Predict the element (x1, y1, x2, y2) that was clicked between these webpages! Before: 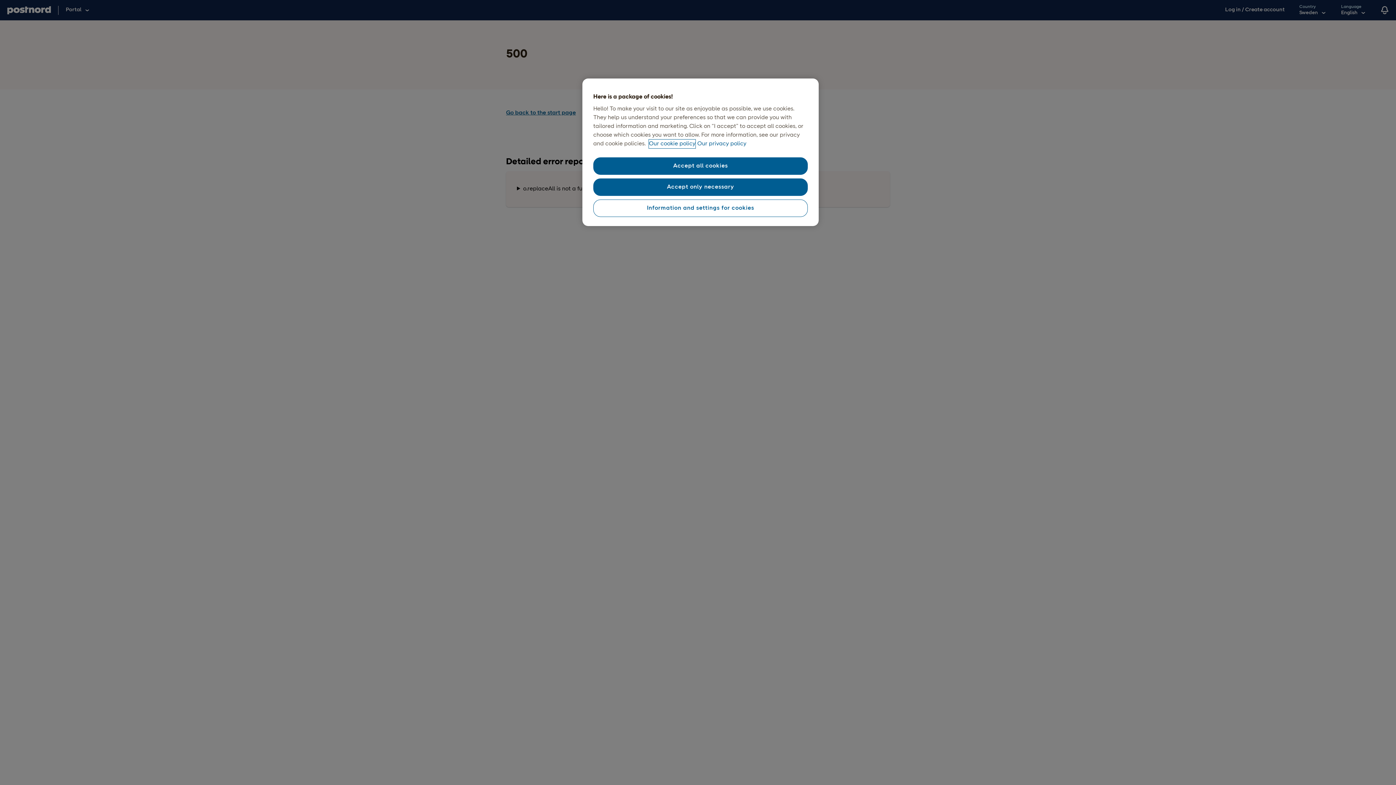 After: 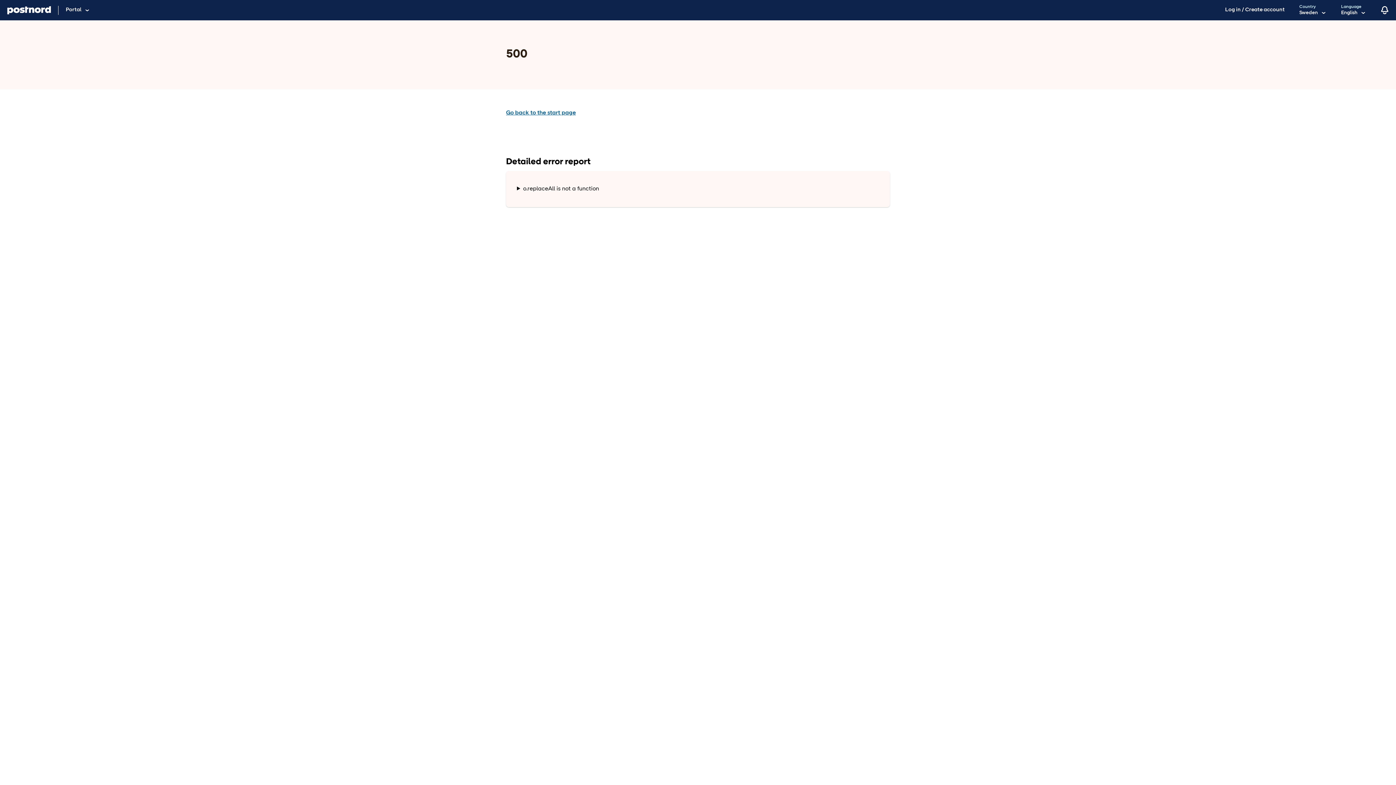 Action: bbox: (593, 178, 808, 196) label: Accept only necessary